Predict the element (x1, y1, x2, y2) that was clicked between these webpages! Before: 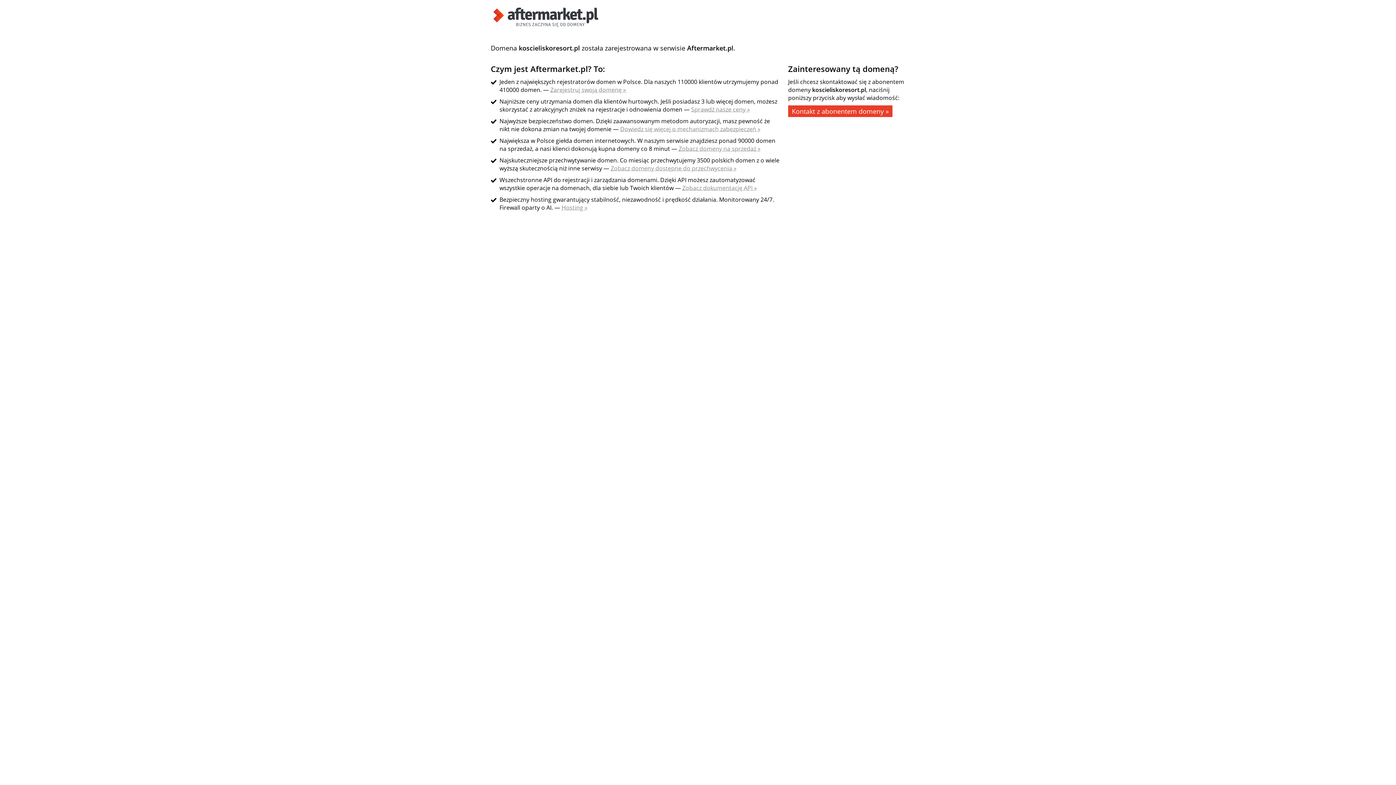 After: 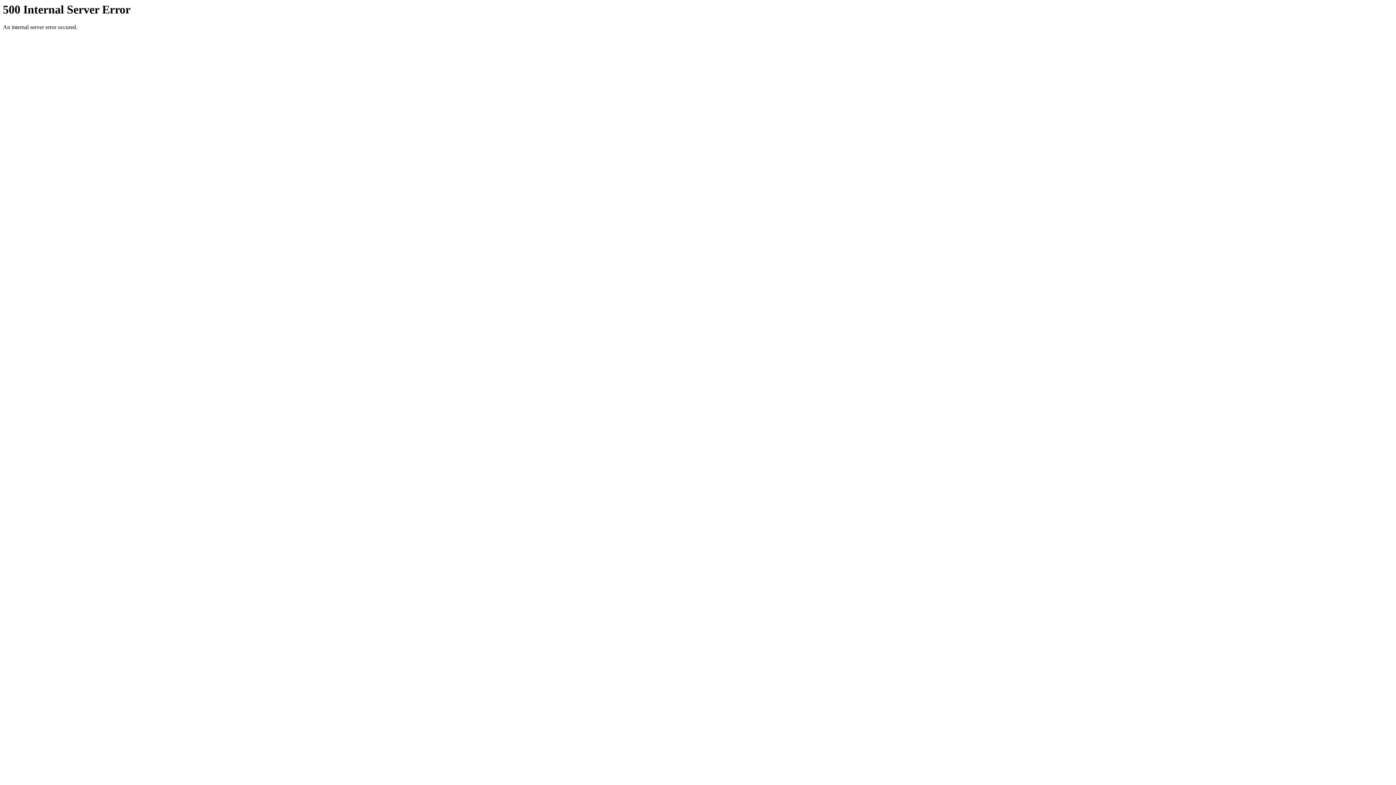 Action: bbox: (490, 21, 601, 29)